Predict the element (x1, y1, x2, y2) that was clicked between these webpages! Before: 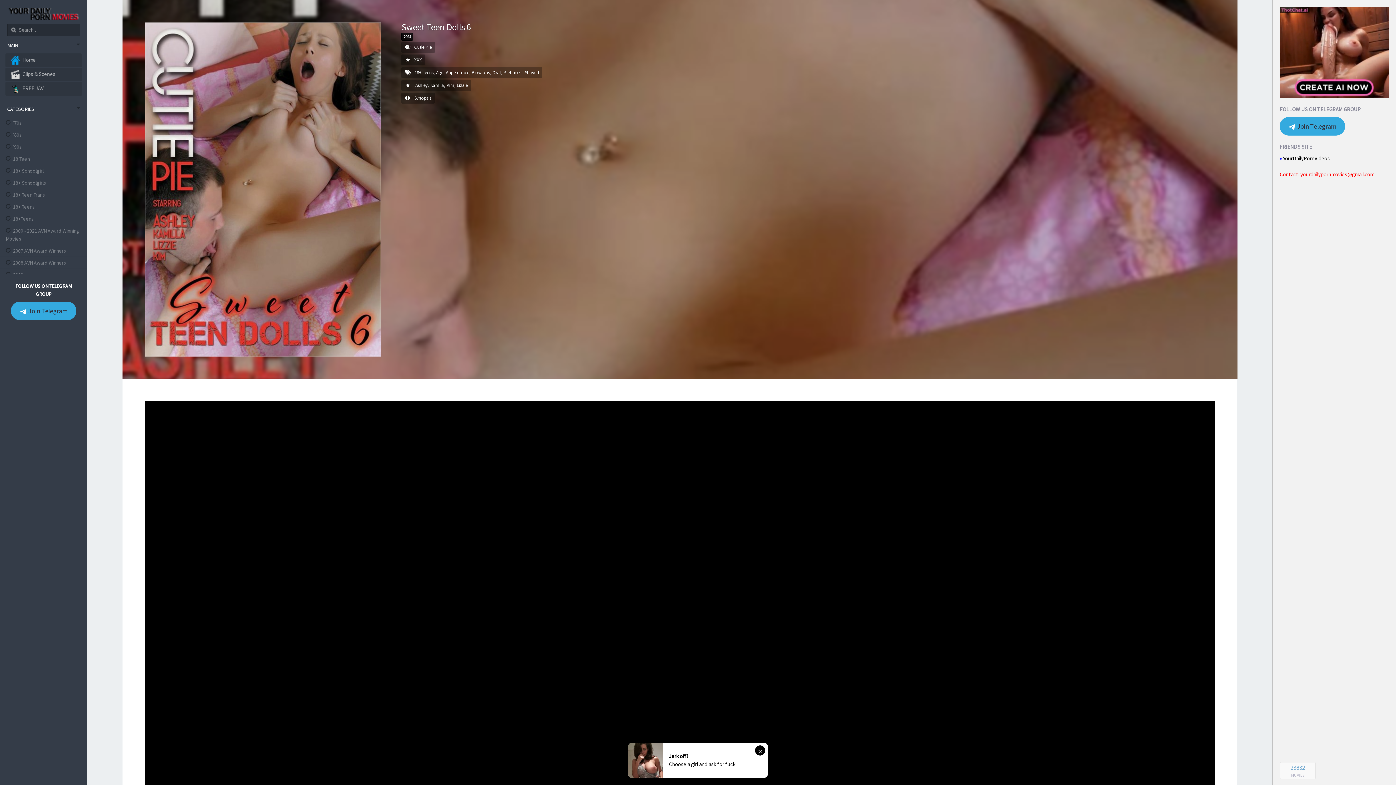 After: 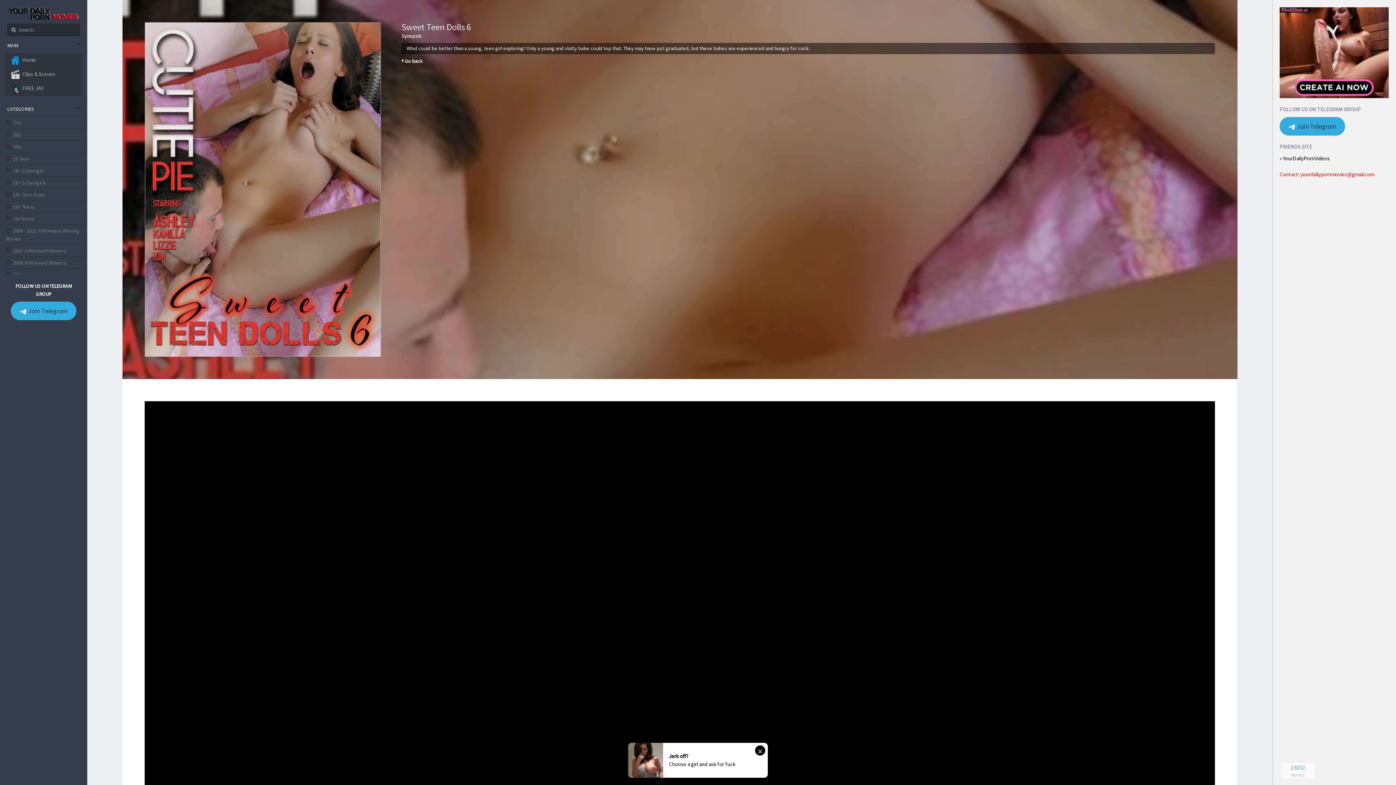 Action: bbox: (414, 95, 431, 101) label: Synopsis